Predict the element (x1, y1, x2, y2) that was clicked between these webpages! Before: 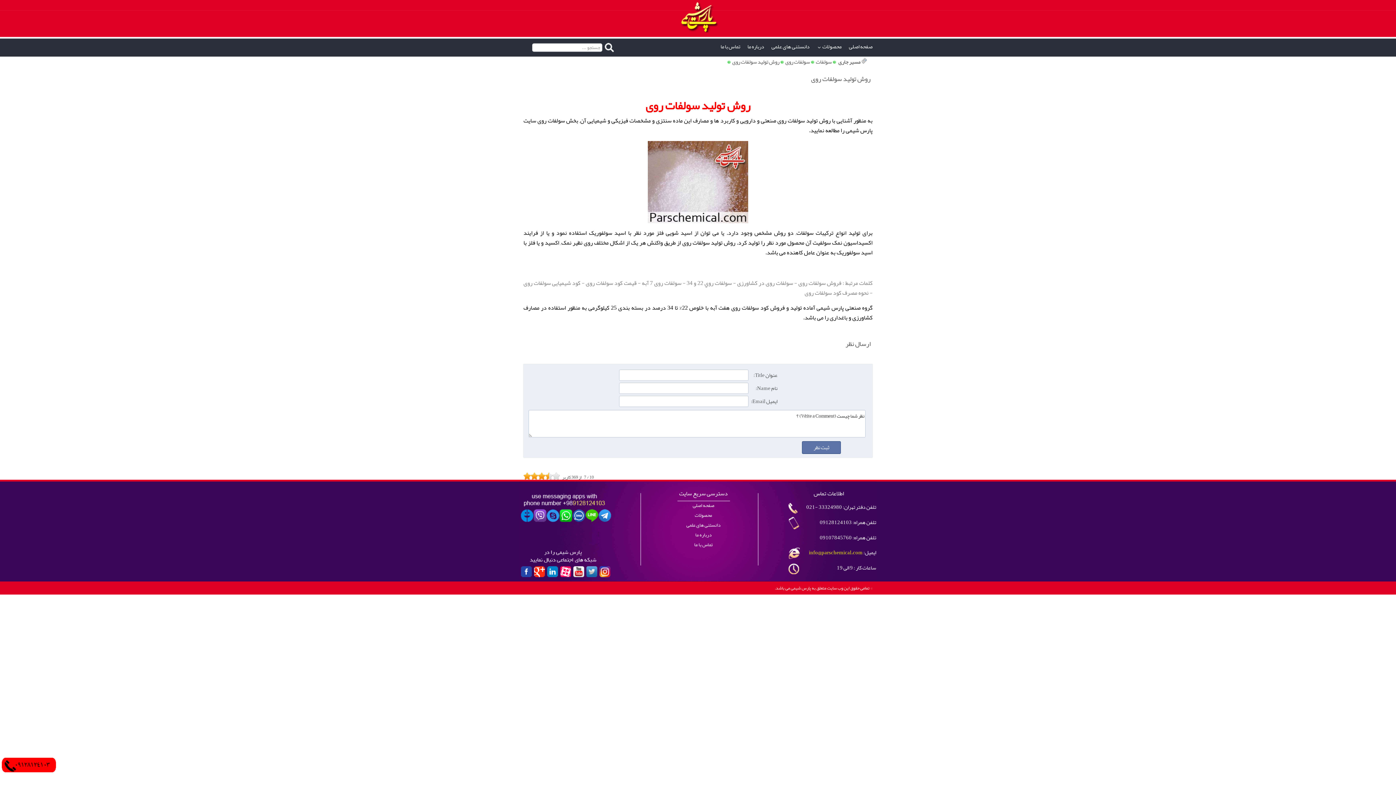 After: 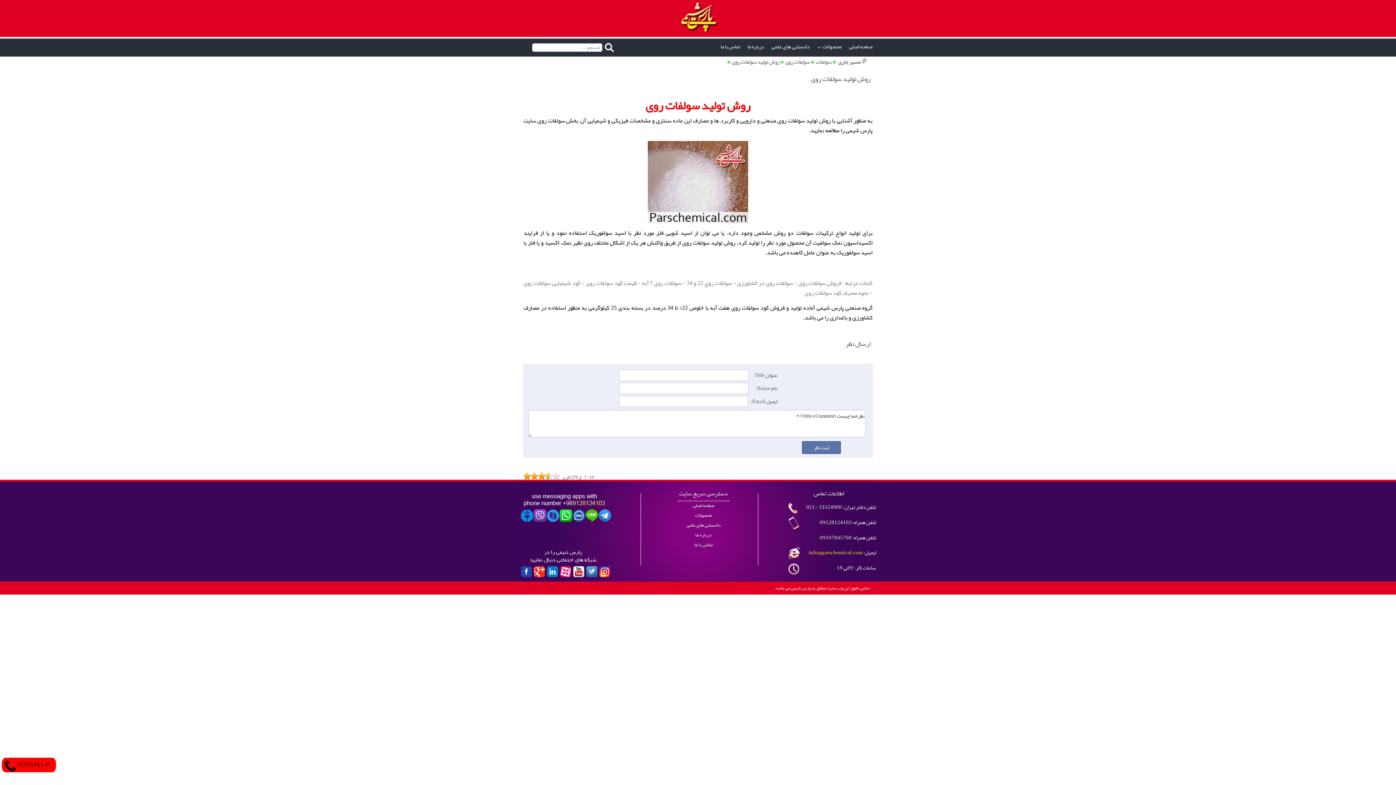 Action: bbox: (545, 472, 549, 480)